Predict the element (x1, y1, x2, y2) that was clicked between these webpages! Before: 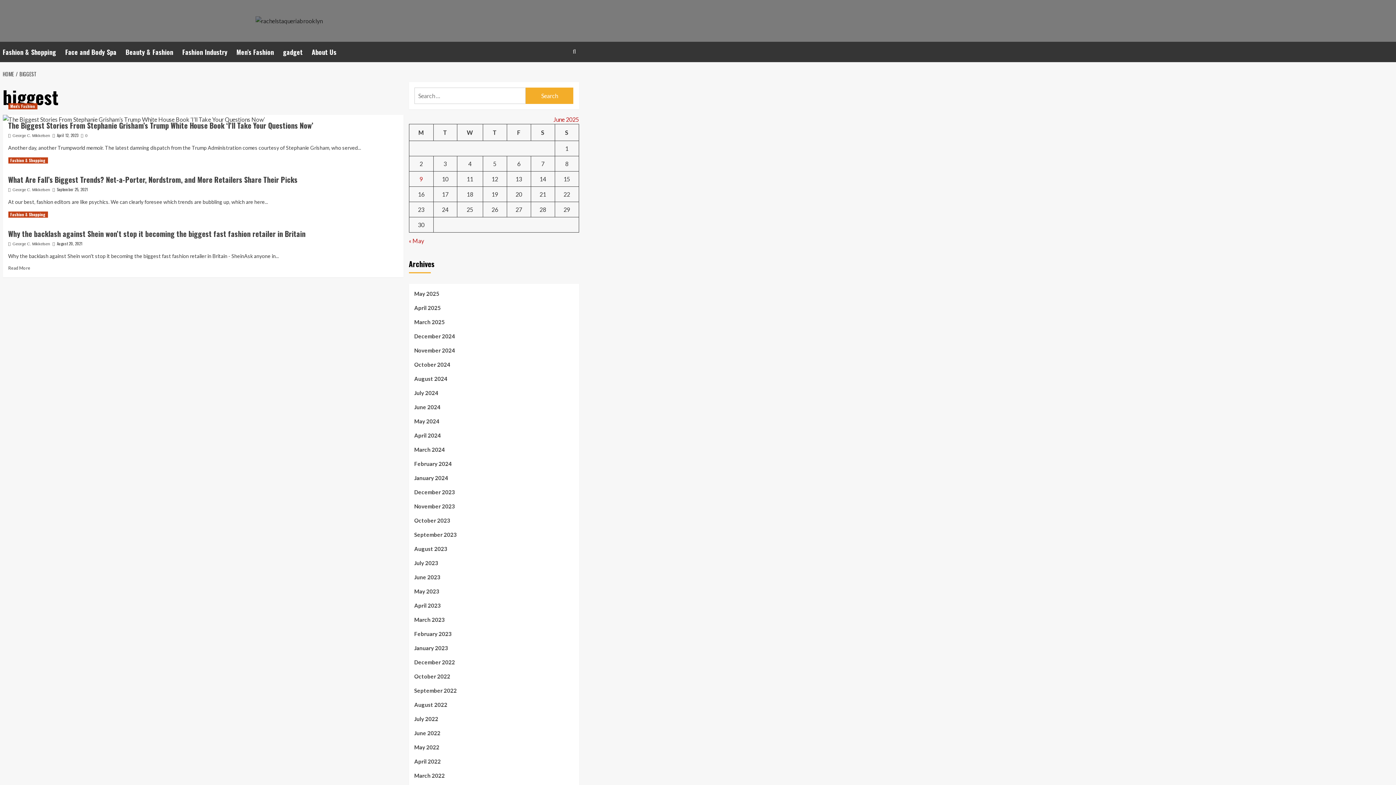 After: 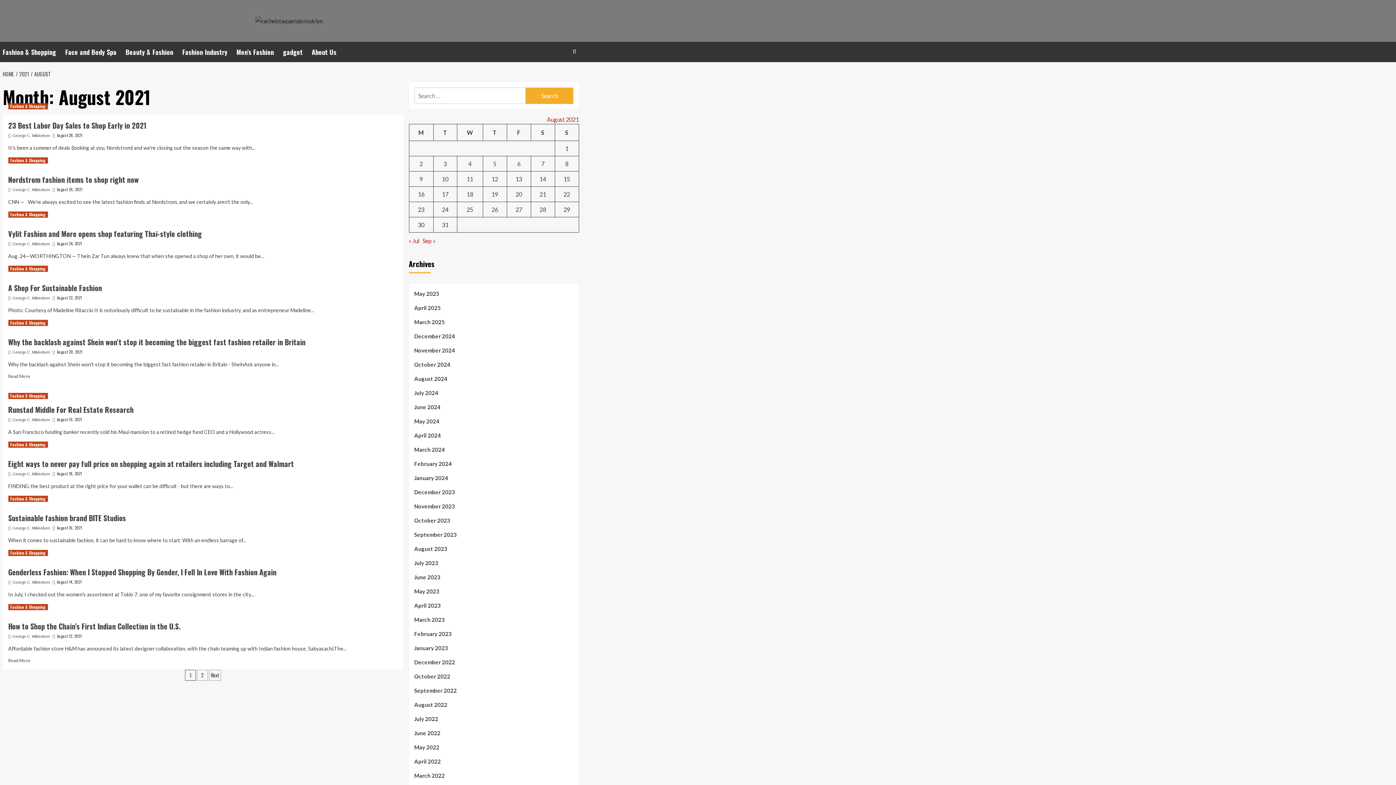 Action: label: August 20, 2021 bbox: (56, 240, 82, 246)